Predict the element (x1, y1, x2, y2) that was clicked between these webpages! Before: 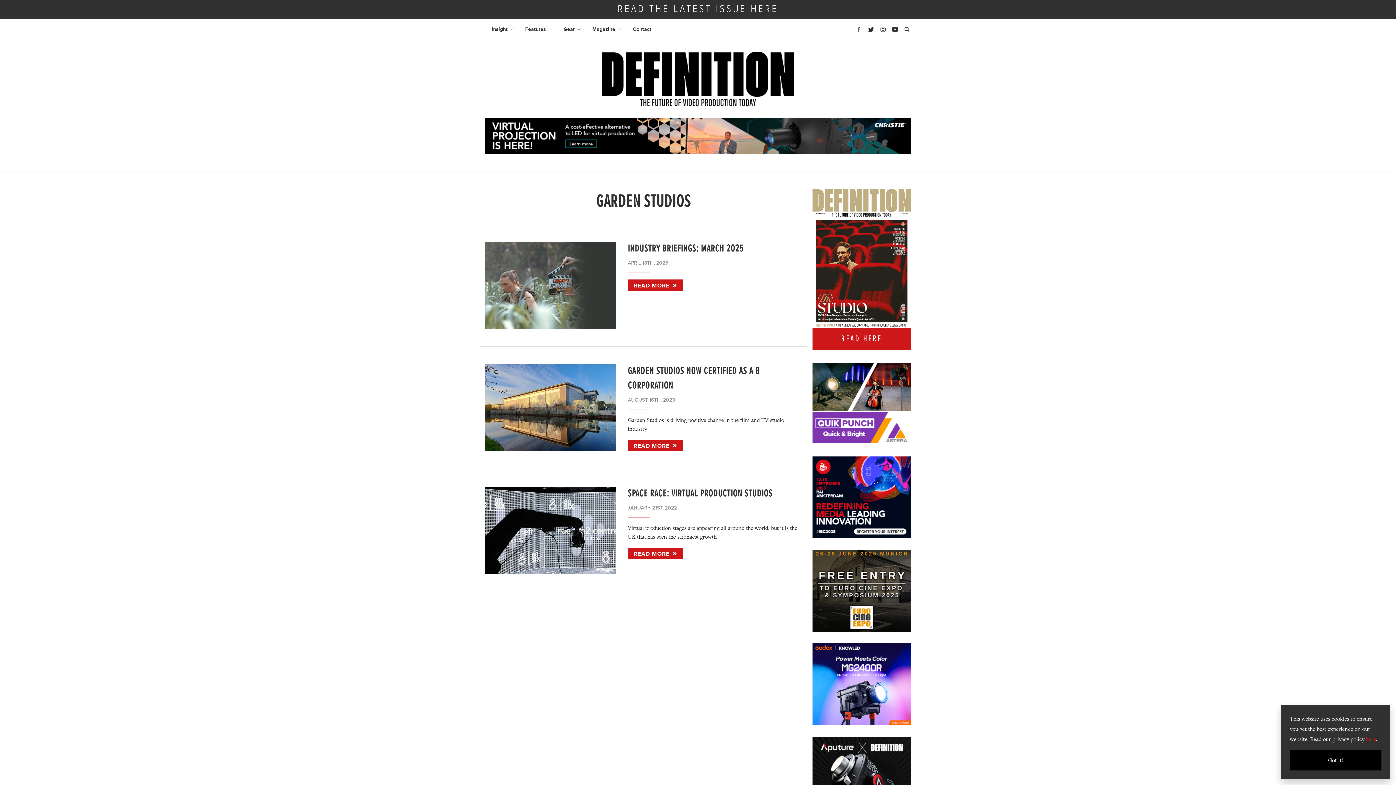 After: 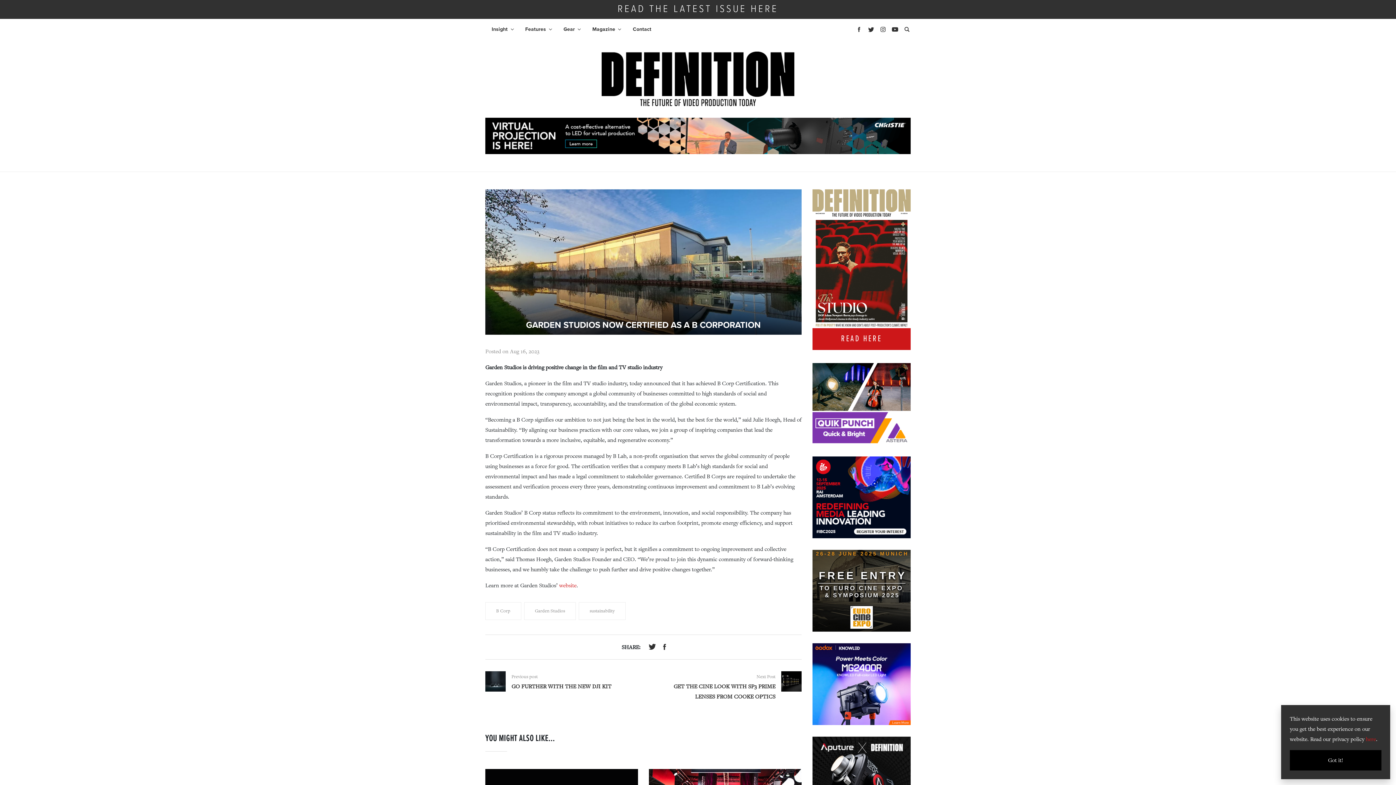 Action: bbox: (485, 364, 616, 451)